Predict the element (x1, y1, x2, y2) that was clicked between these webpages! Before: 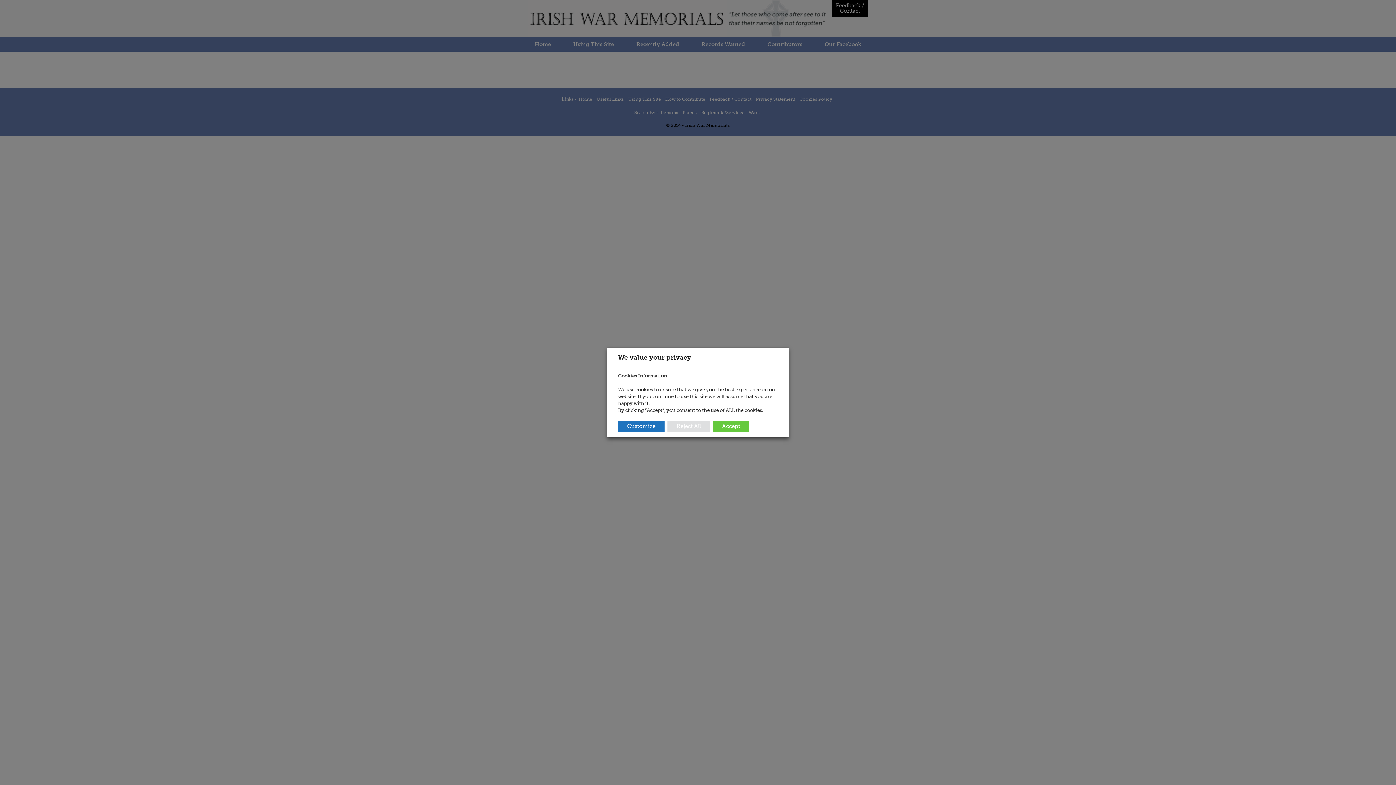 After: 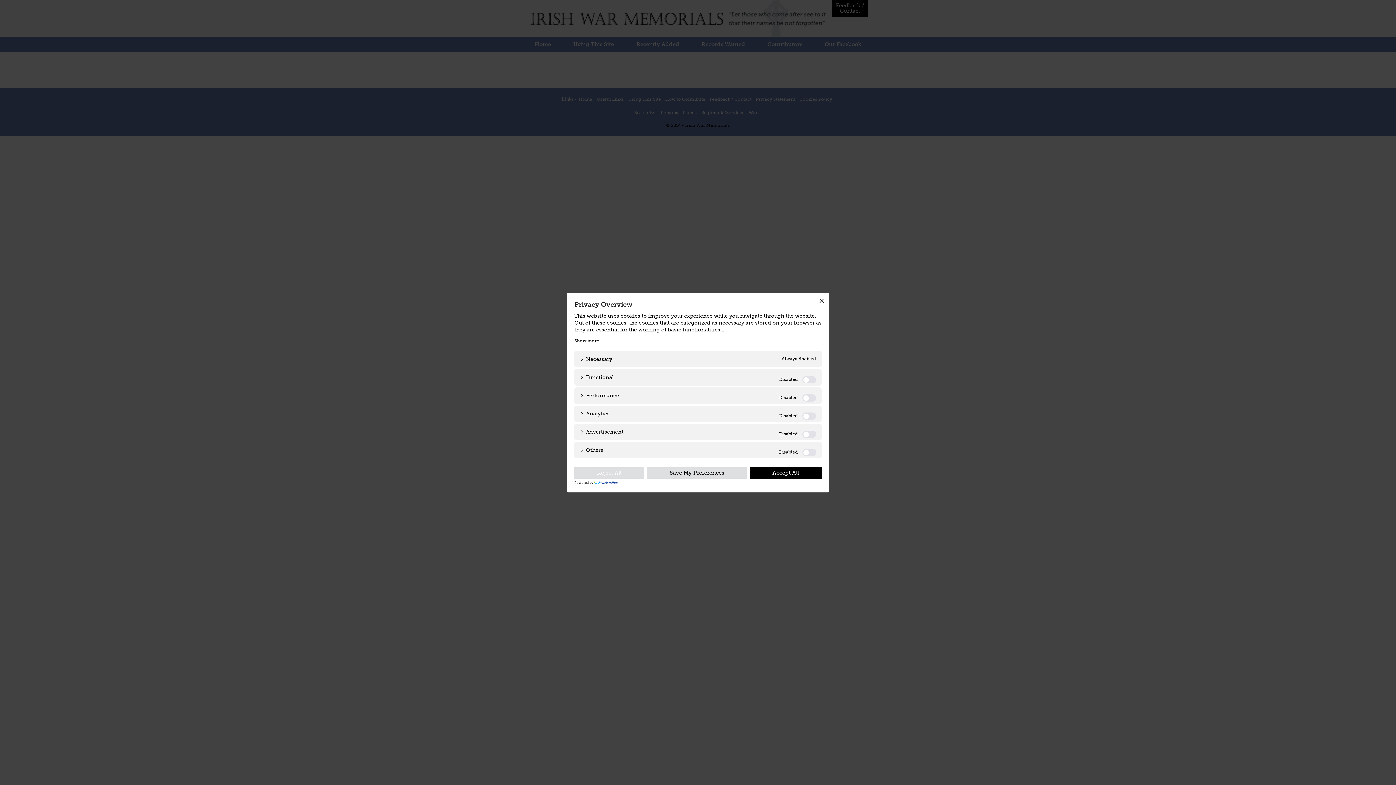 Action: label: Customize bbox: (618, 420, 664, 432)